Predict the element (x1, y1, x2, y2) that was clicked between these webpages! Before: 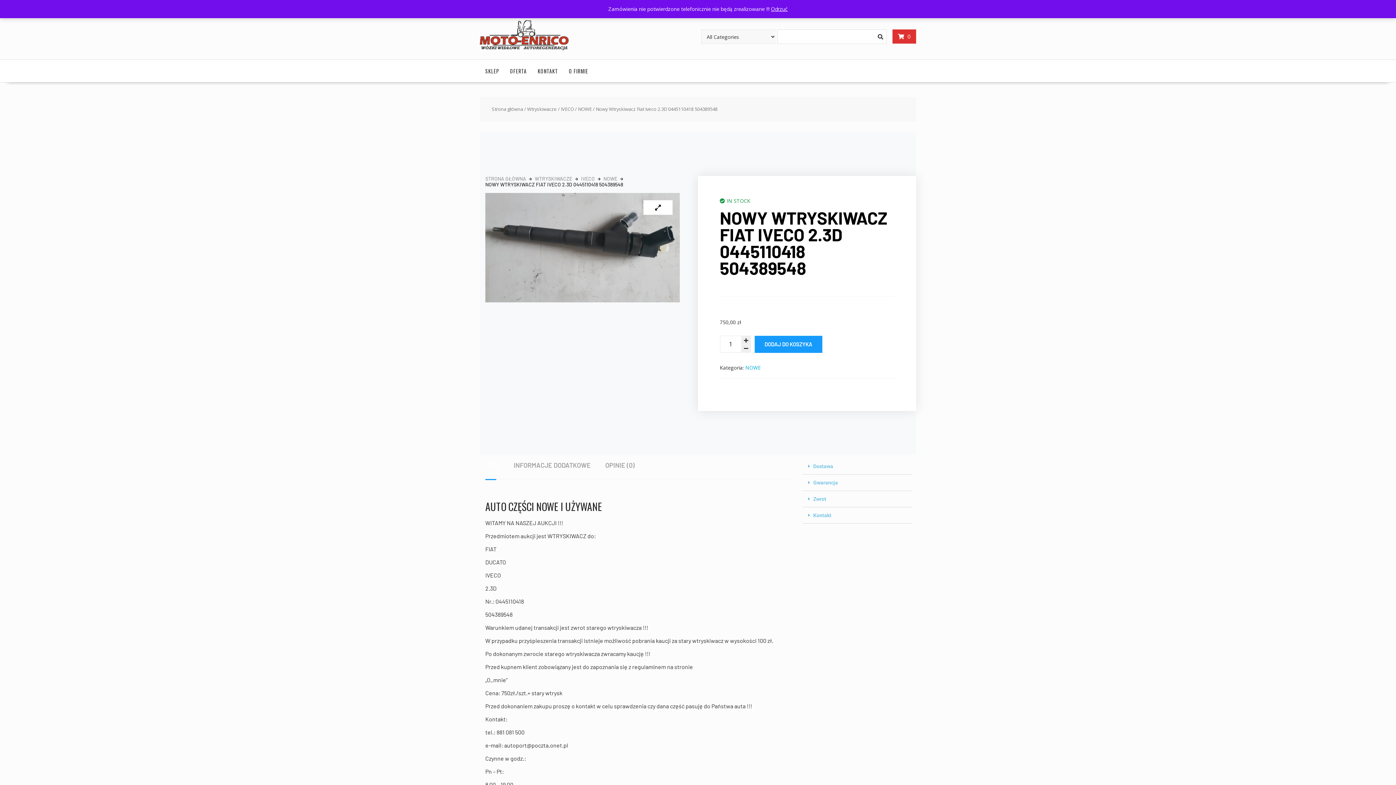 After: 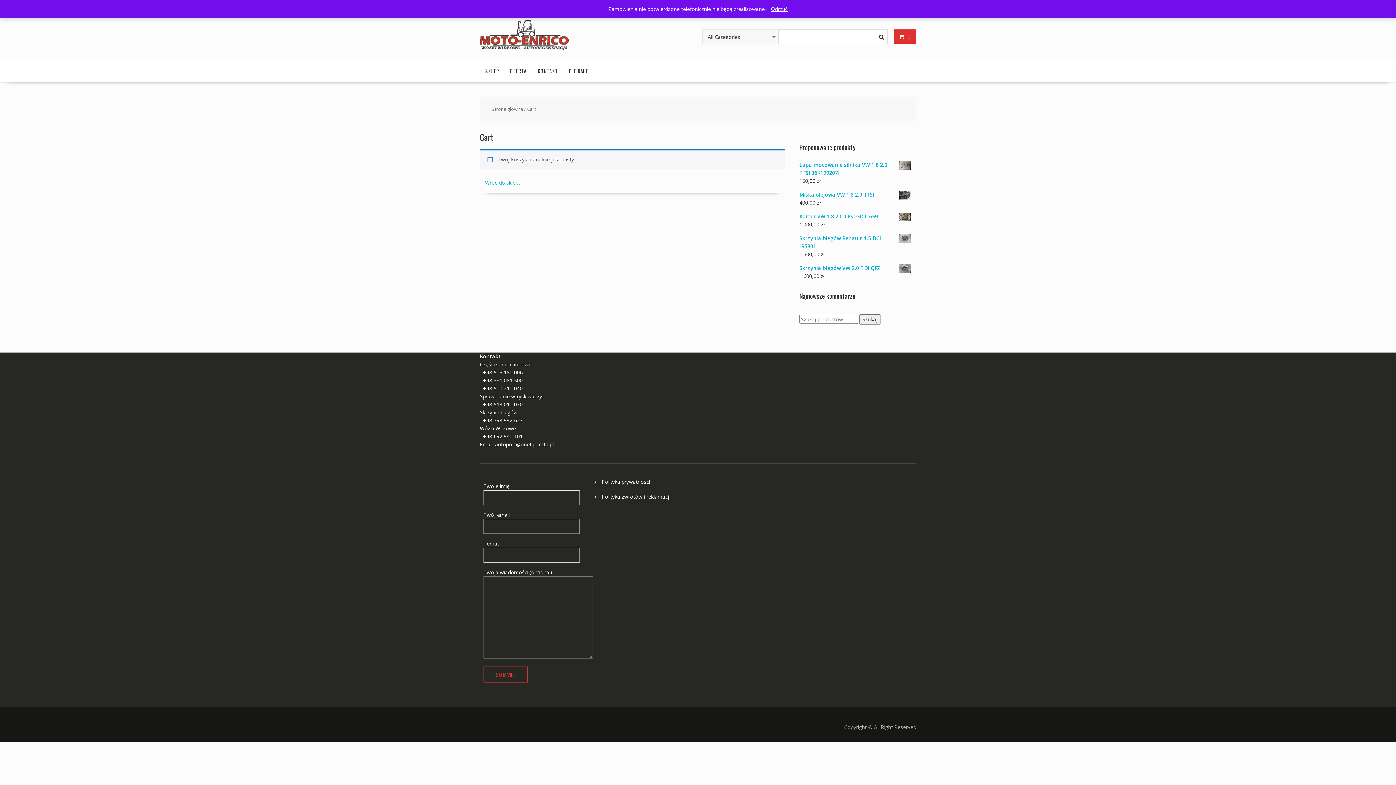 Action: bbox: (898, 32, 910, 40) label:  0